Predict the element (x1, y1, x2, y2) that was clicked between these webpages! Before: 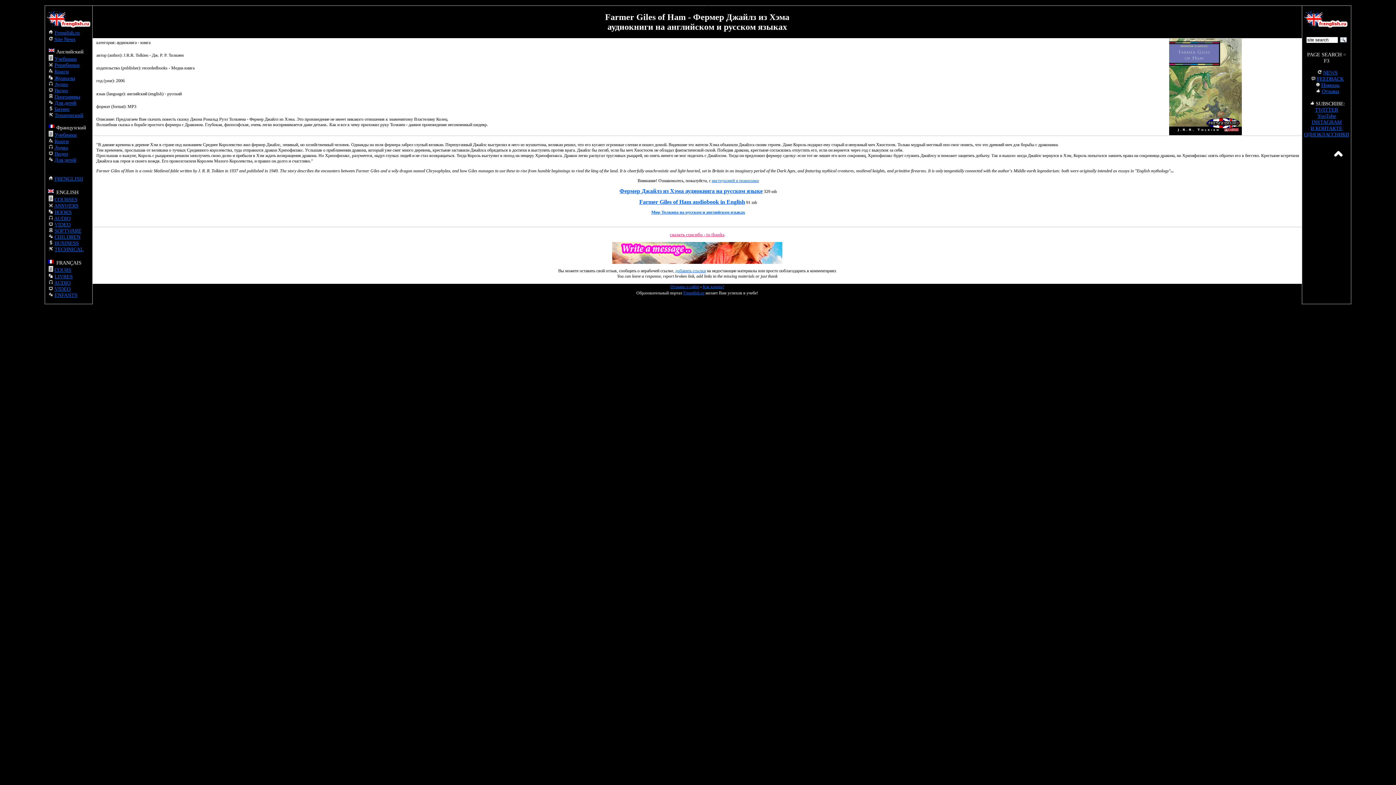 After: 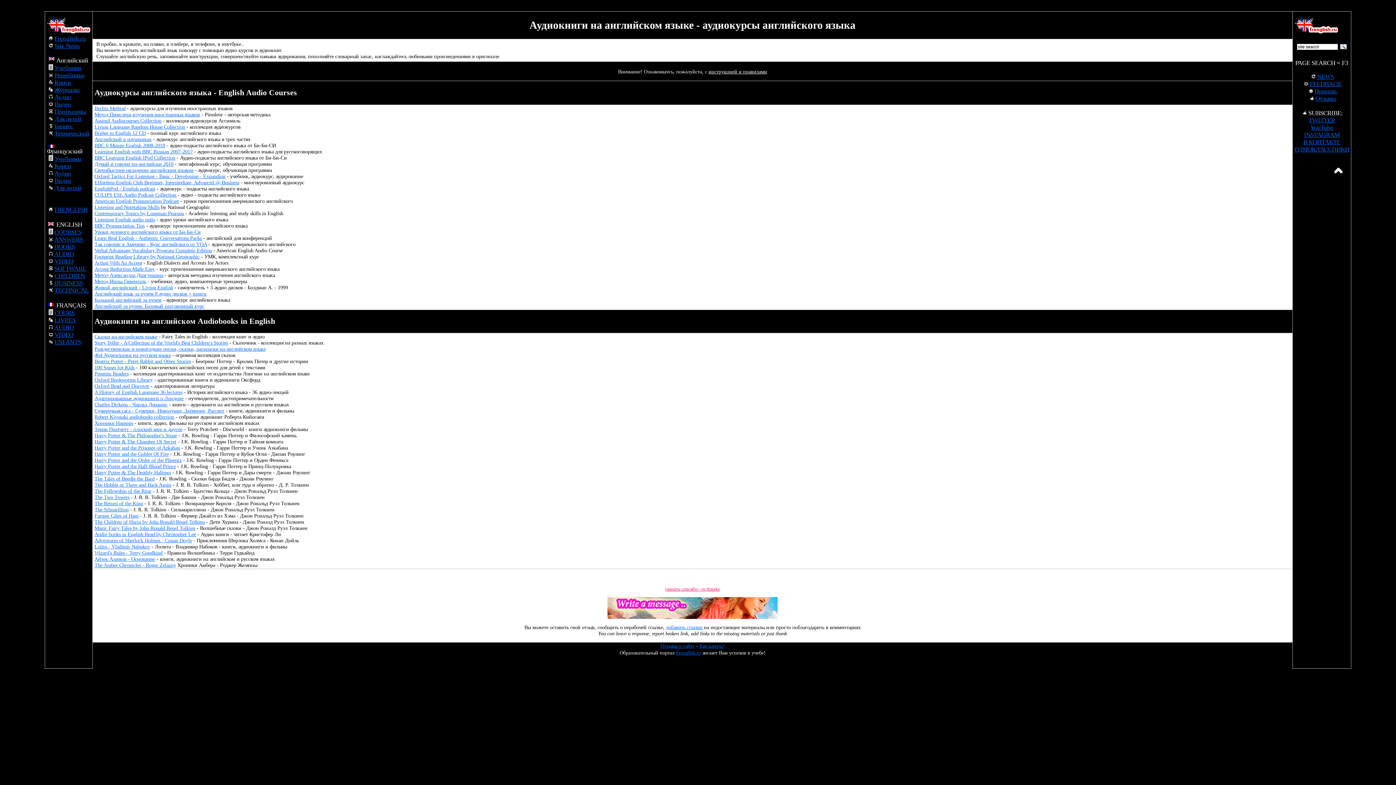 Action: bbox: (54, 215, 70, 221) label: AUDIO